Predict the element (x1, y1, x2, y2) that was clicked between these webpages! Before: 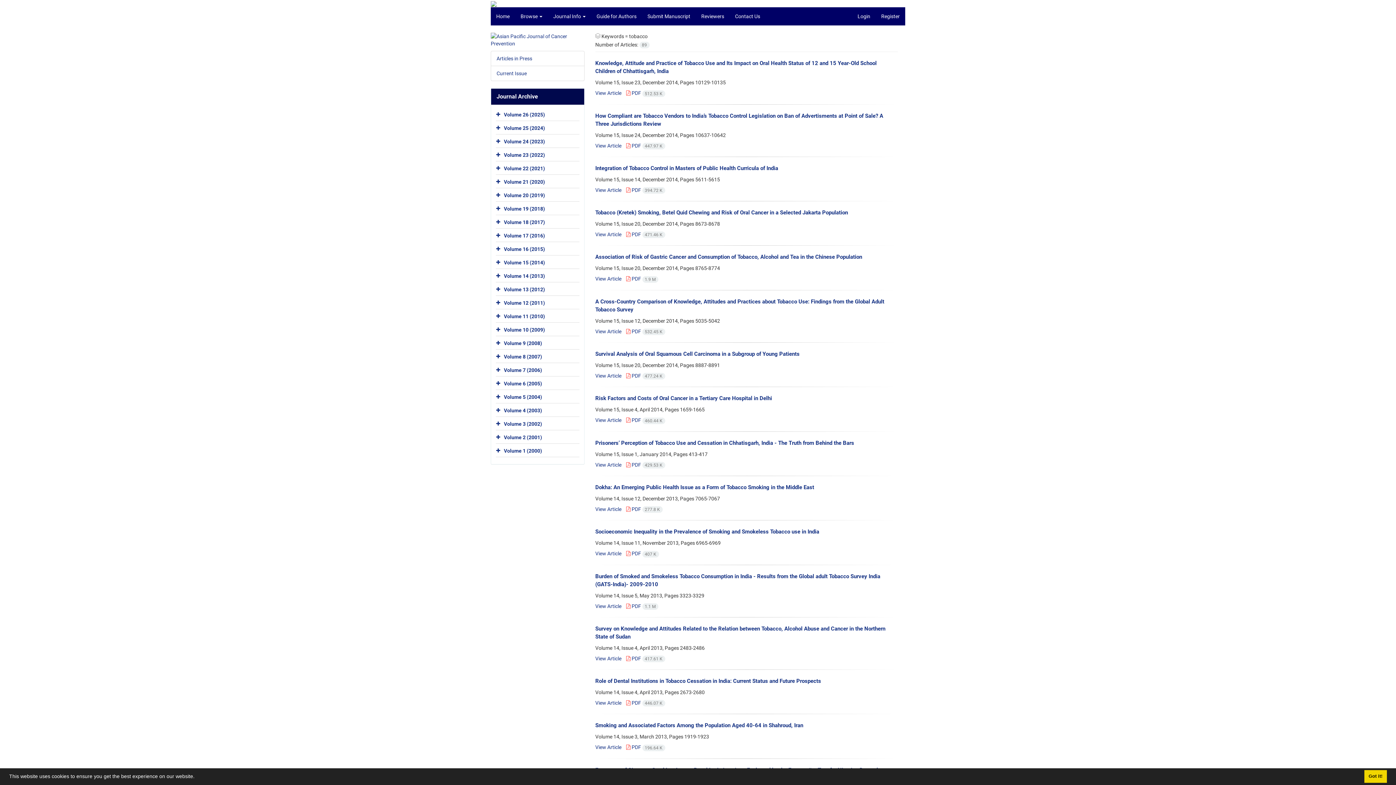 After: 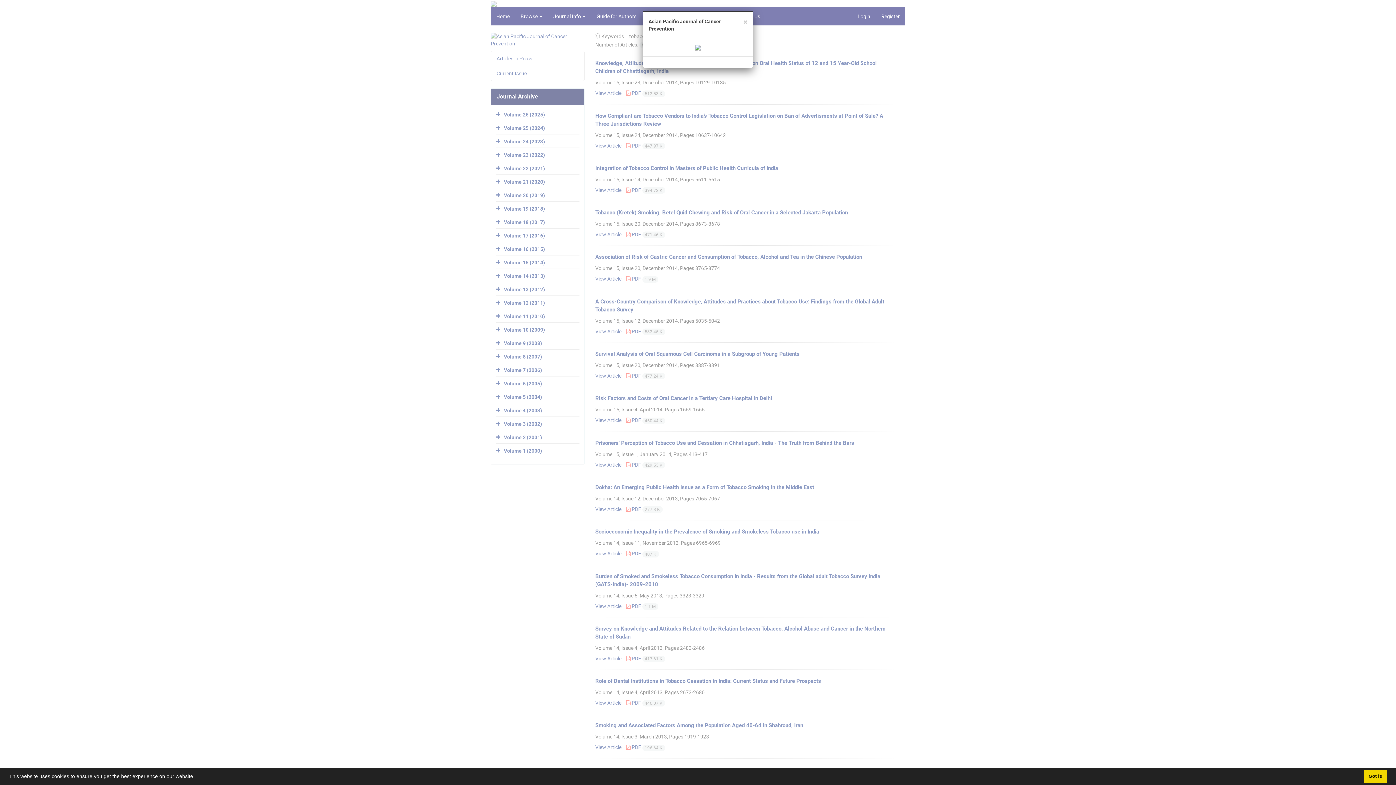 Action: bbox: (490, 36, 584, 42)